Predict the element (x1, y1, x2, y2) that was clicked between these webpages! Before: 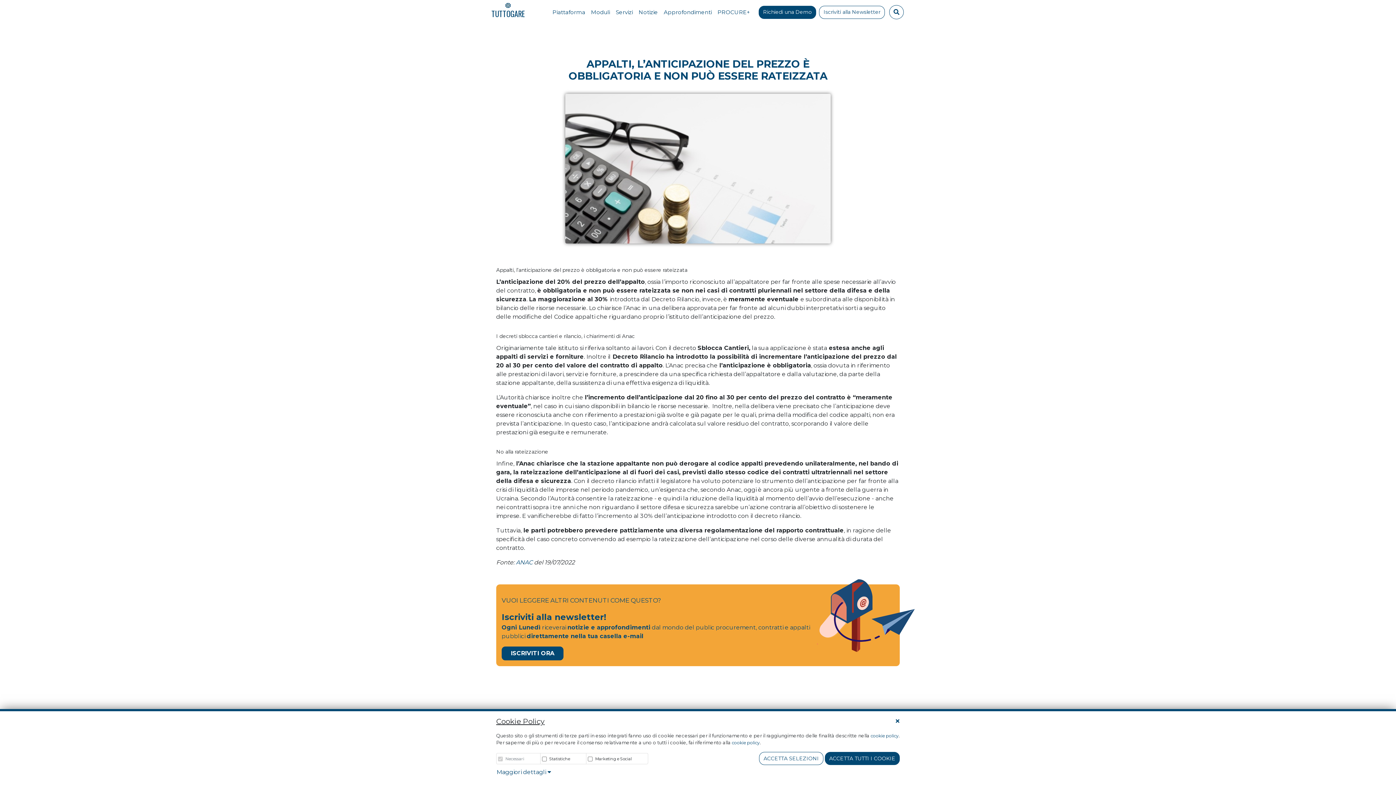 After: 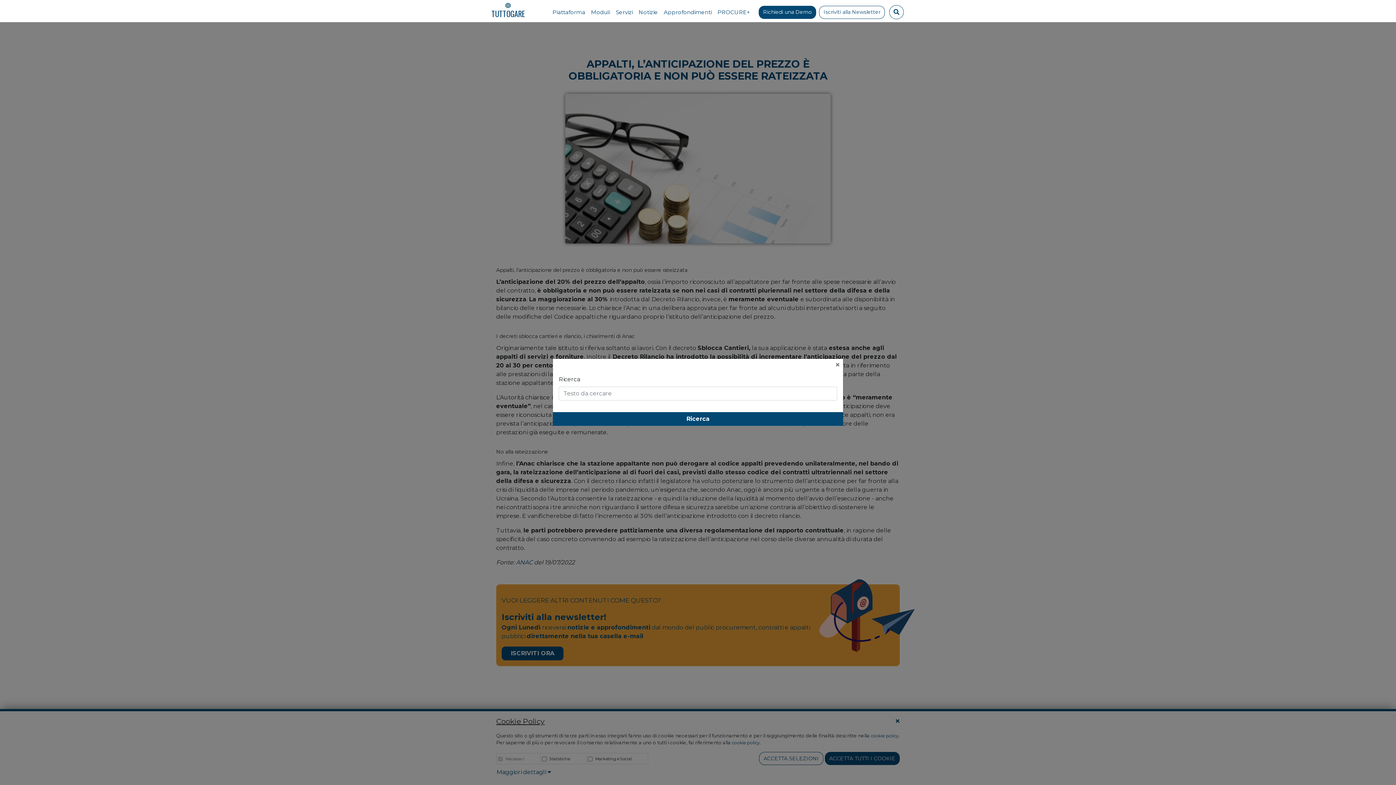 Action: bbox: (889, 5, 904, 19)